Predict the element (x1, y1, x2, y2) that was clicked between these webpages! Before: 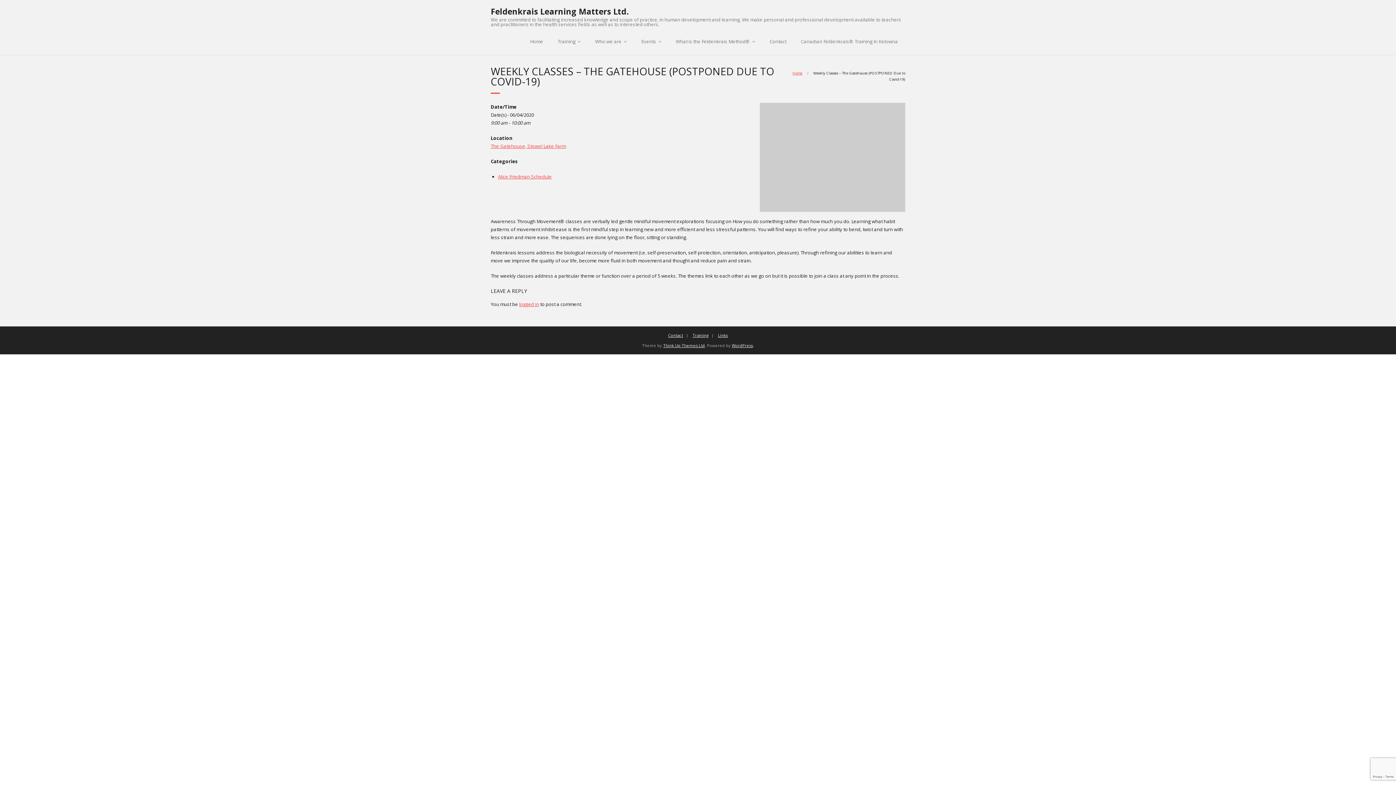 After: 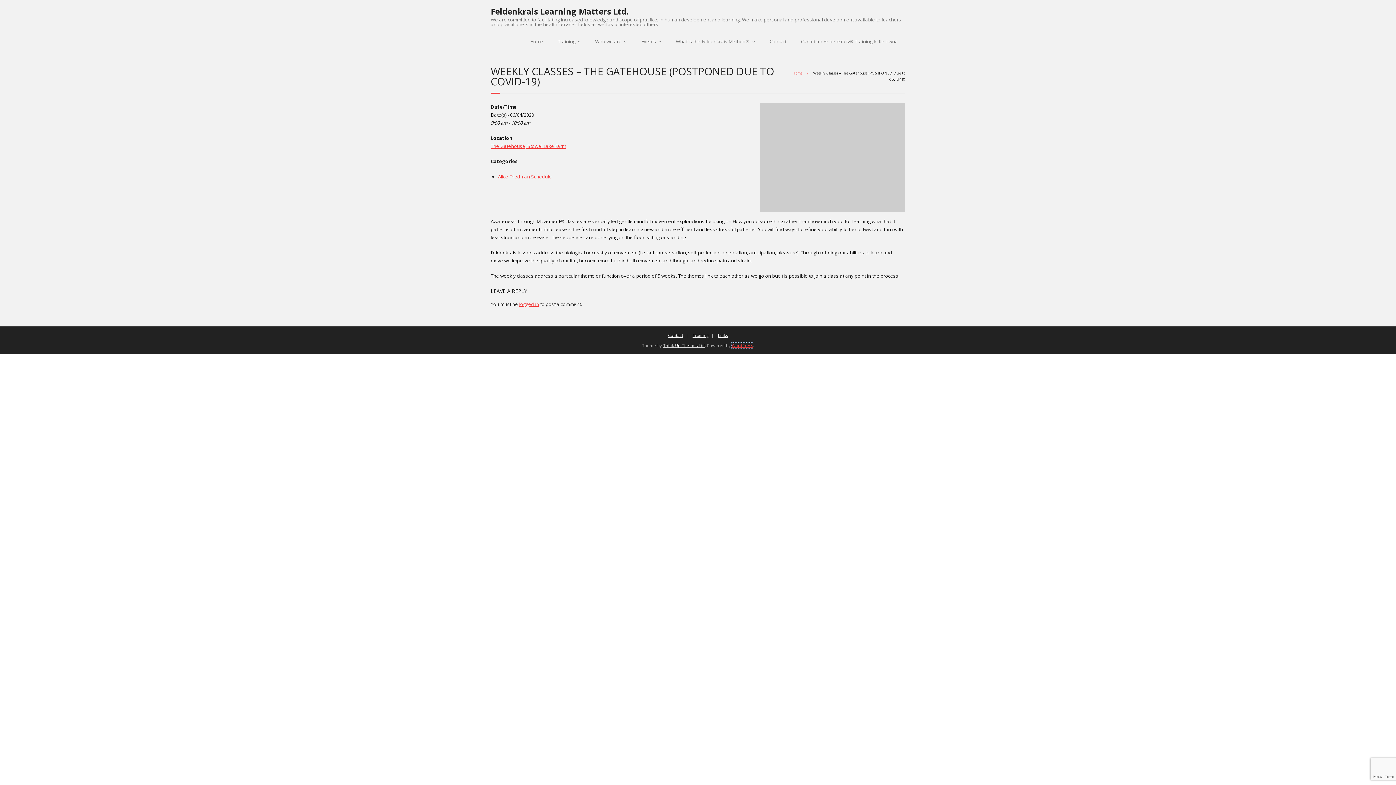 Action: bbox: (732, 342, 753, 348) label: WordPress